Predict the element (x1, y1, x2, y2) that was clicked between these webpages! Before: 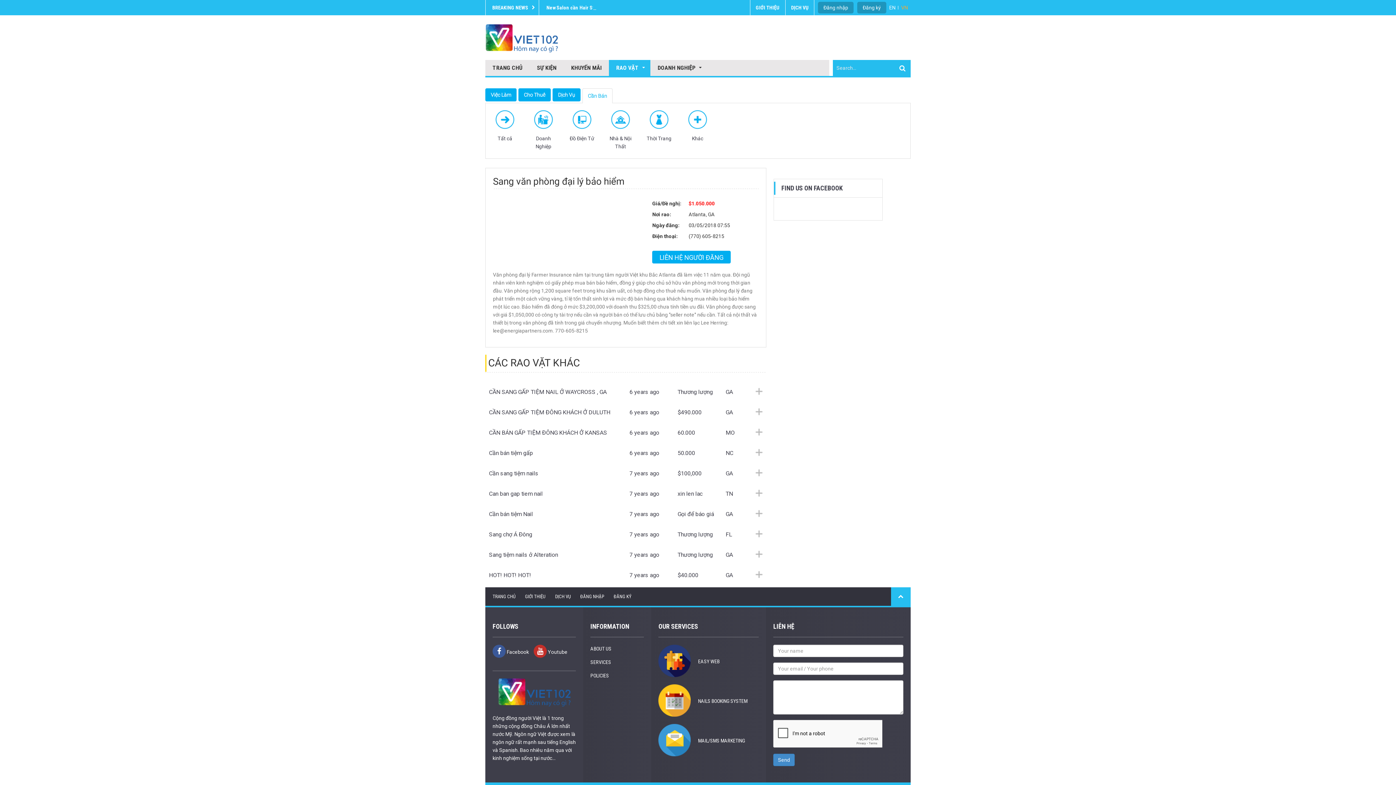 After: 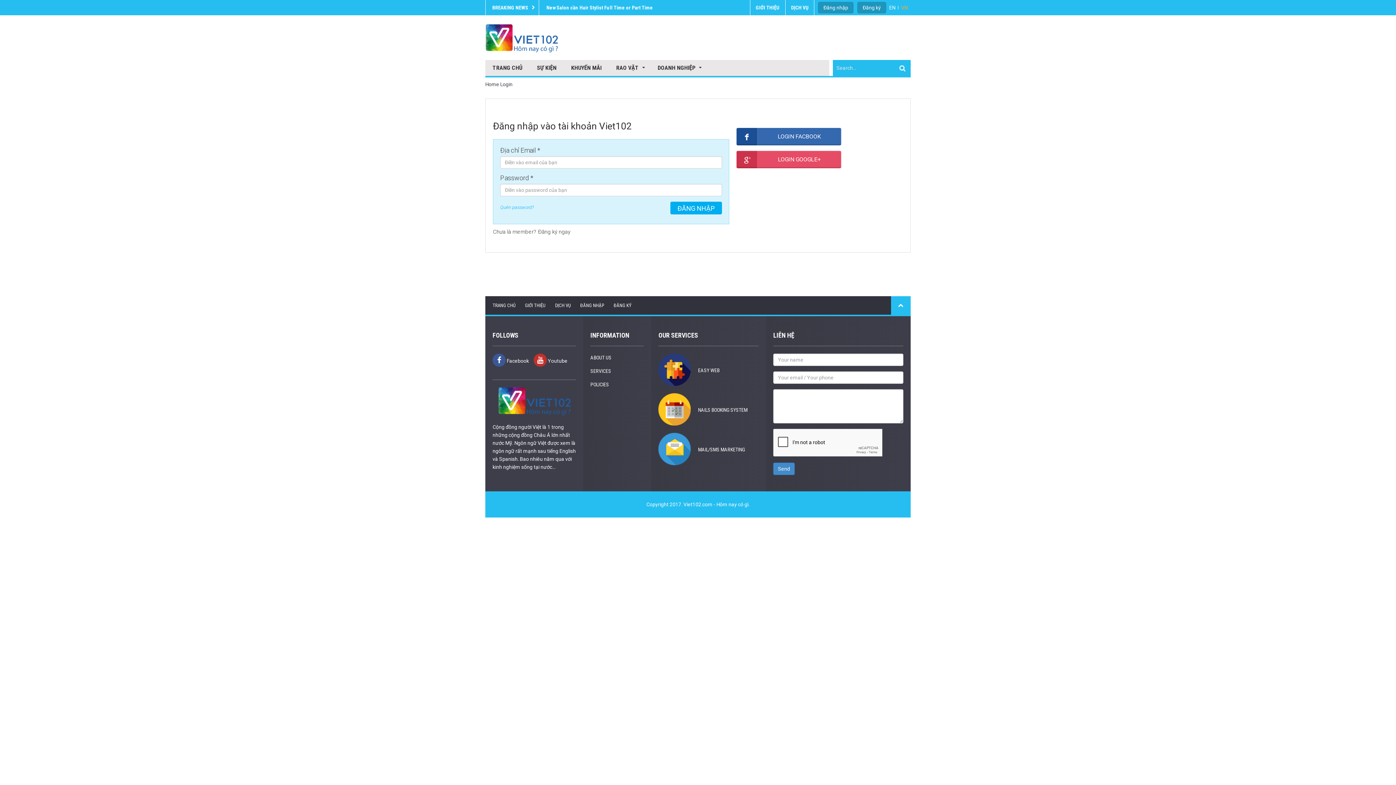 Action: bbox: (580, 594, 604, 599) label: ĐĂNG NHẬP